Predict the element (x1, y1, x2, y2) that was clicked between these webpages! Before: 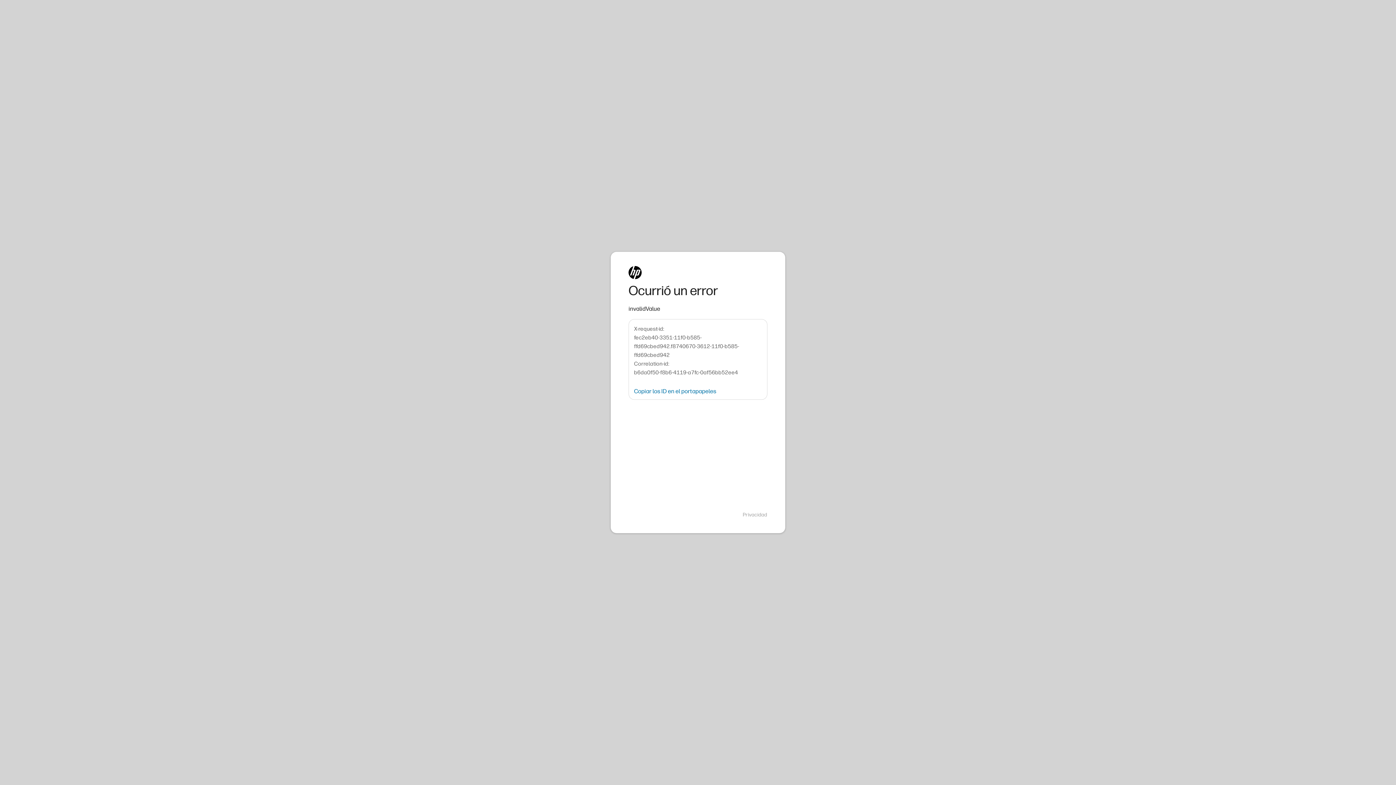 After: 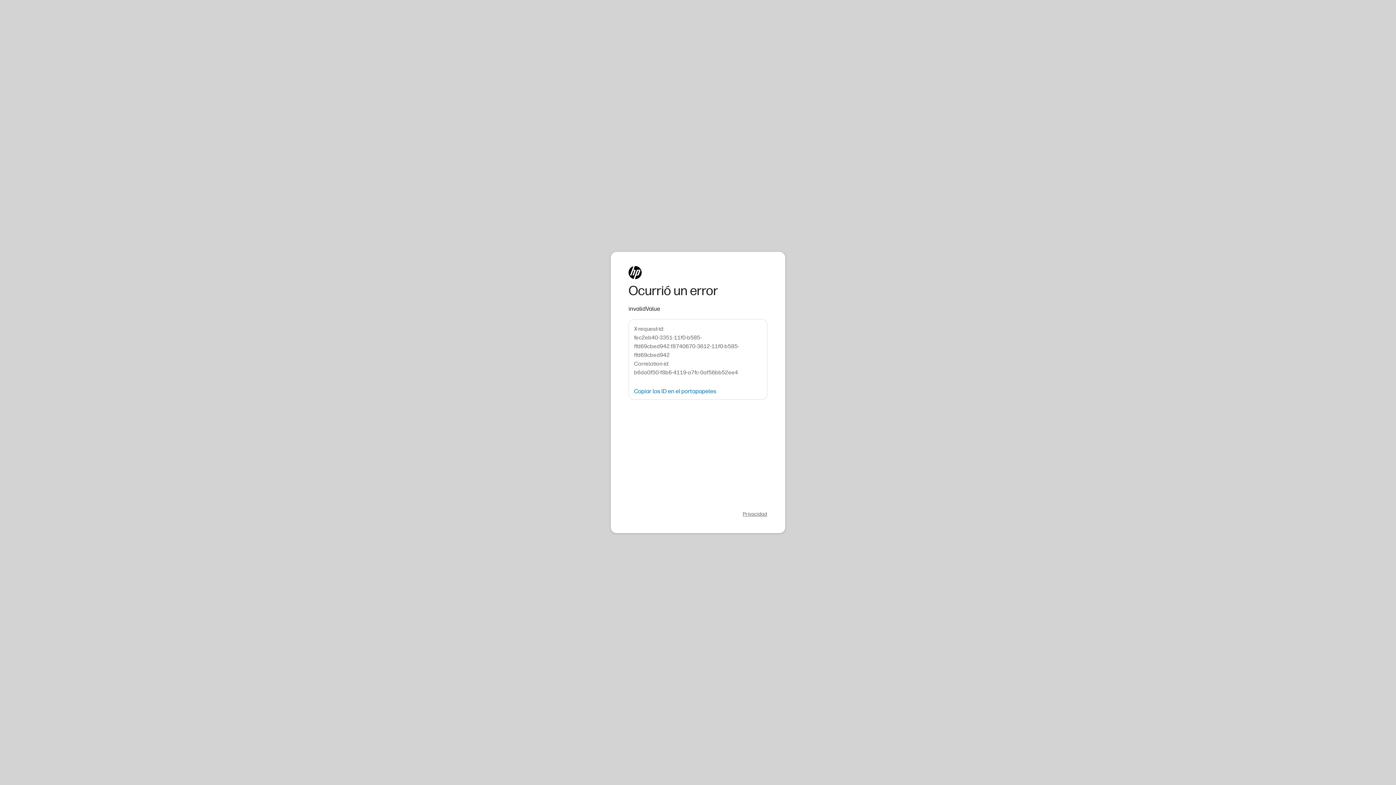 Action: bbox: (742, 511, 767, 518) label: Privacidad